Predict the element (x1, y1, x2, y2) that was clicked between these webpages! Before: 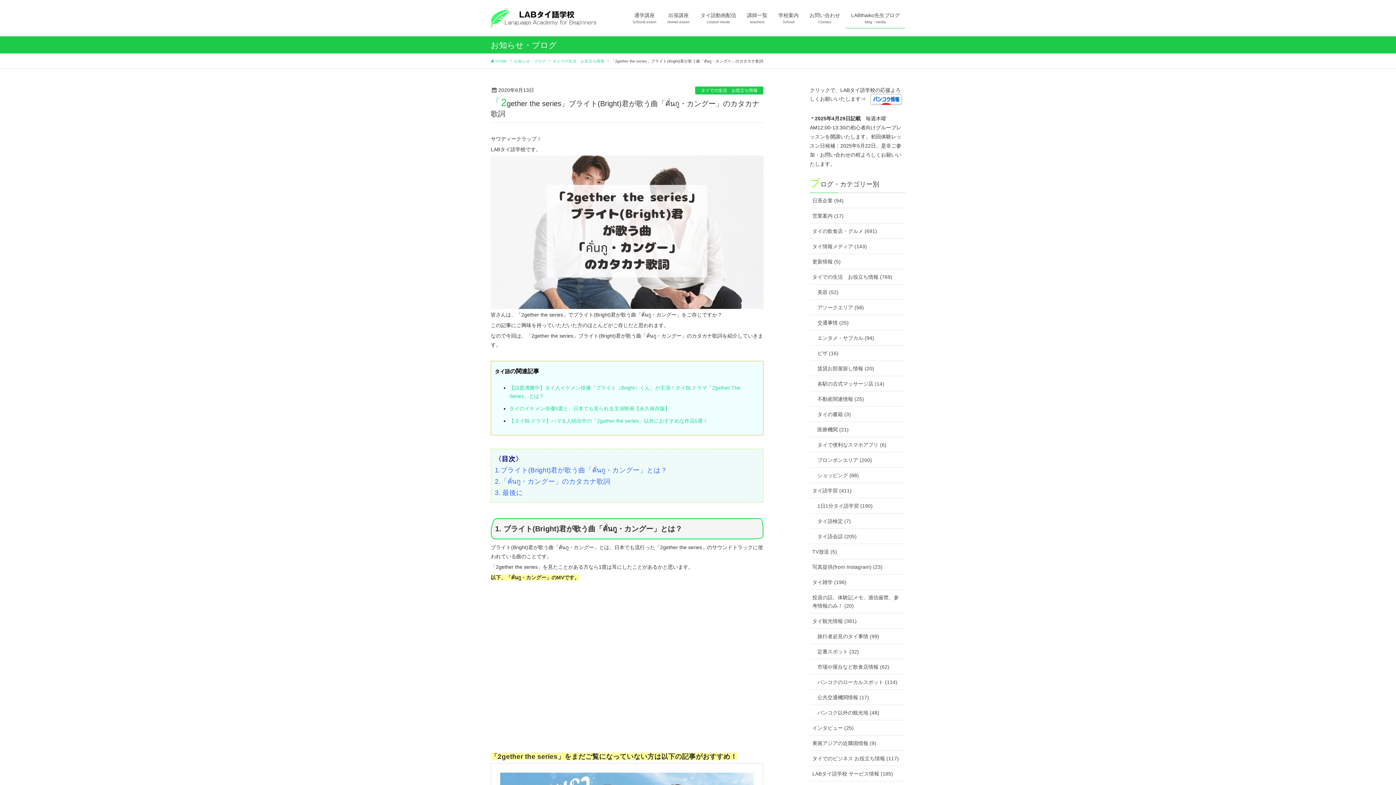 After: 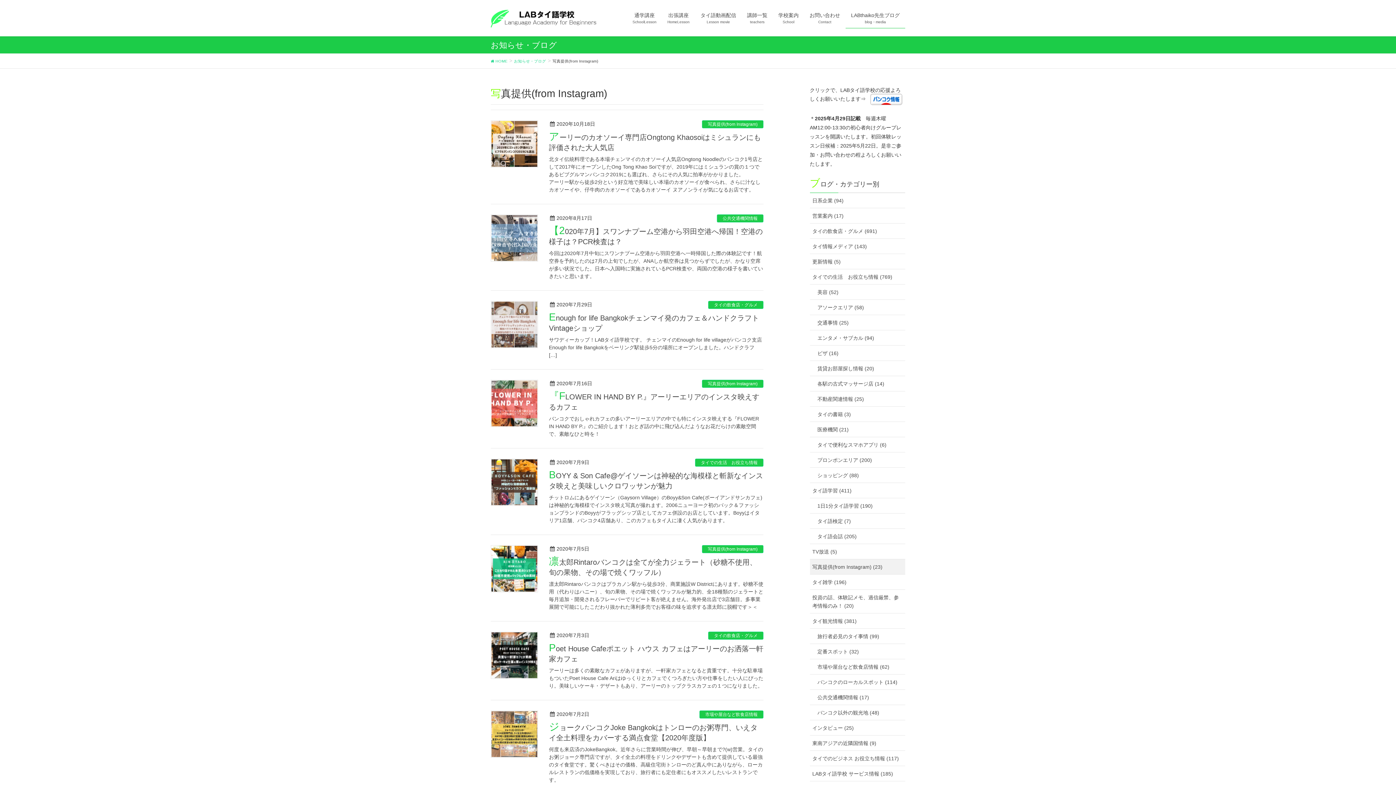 Action: bbox: (810, 559, 905, 574) label: 写真提供(from Instagram) (23)